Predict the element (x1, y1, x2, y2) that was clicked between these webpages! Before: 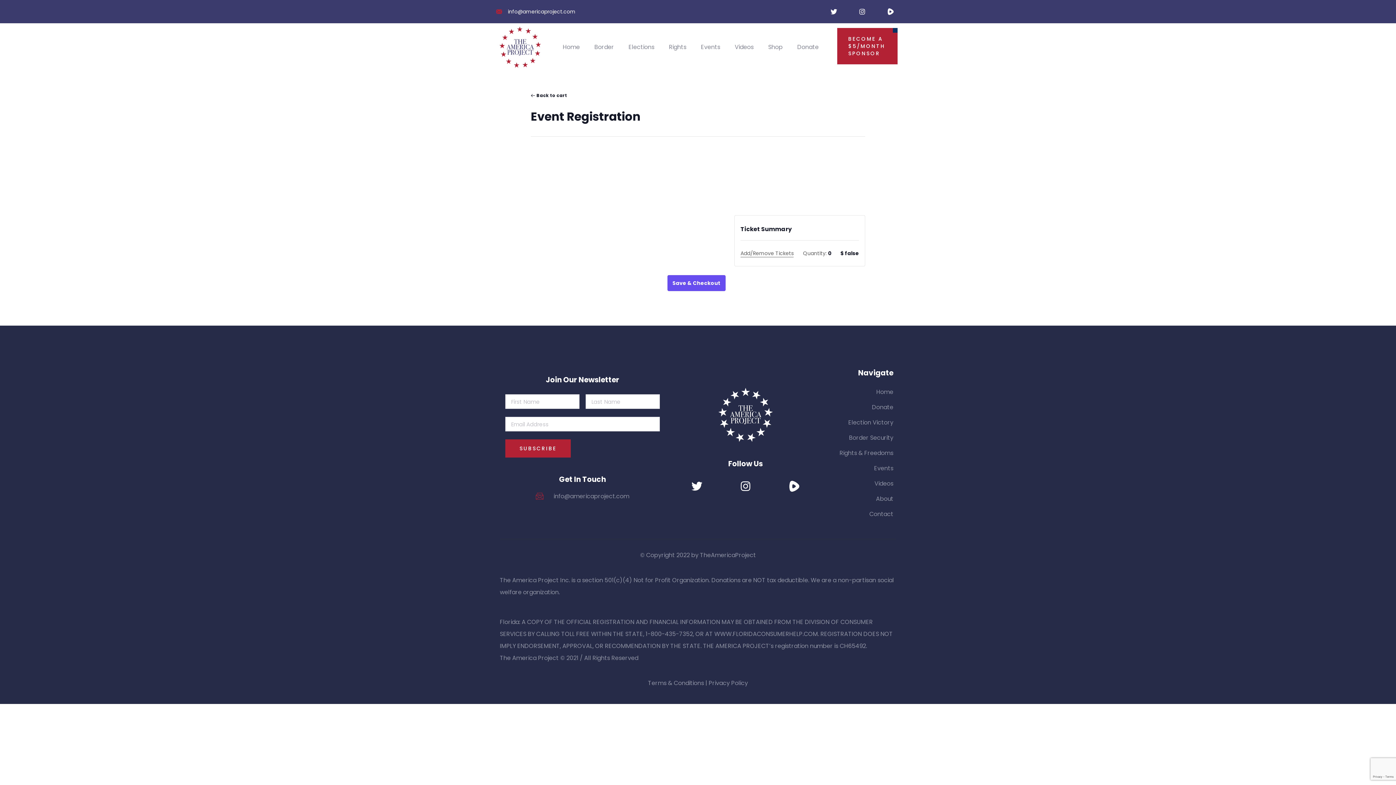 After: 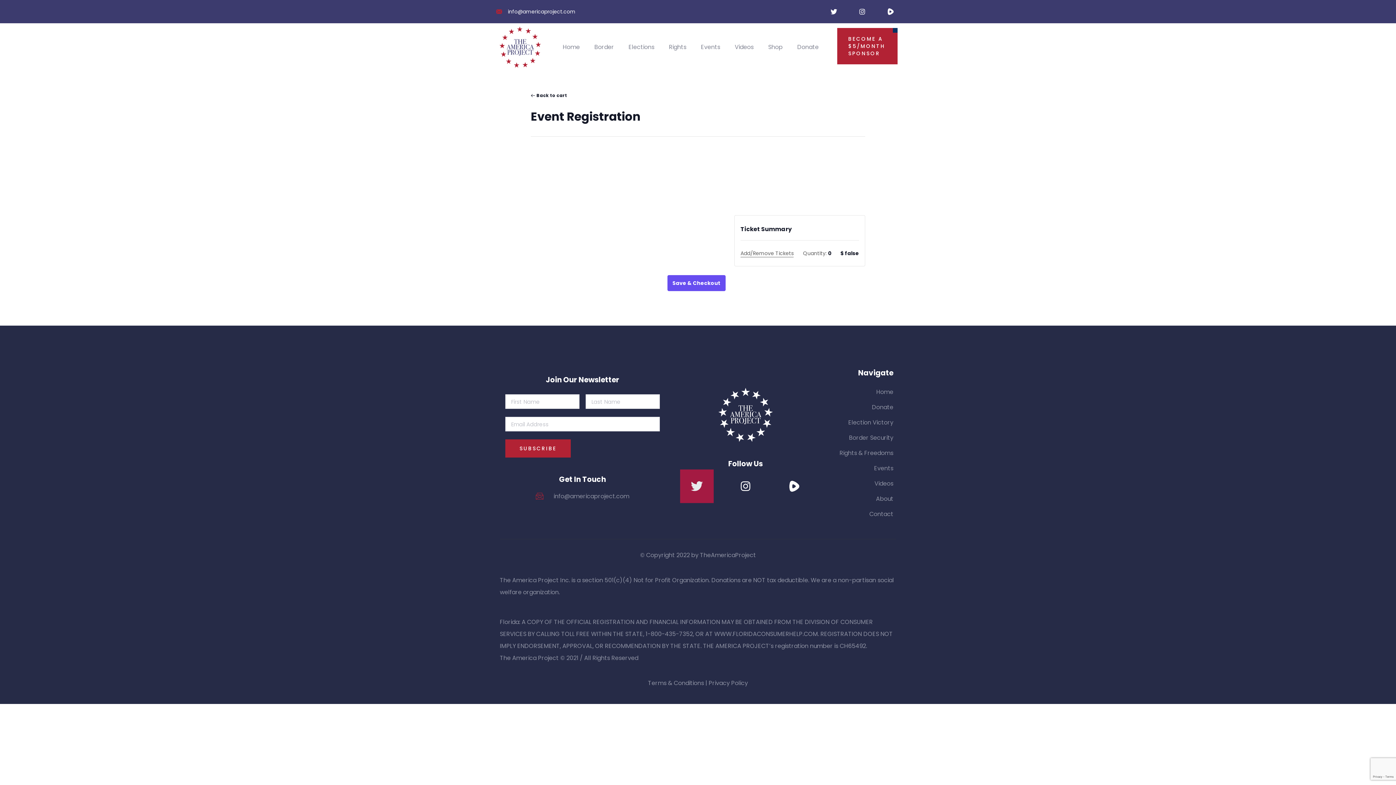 Action: label: Twitter bbox: (681, 471, 712, 501)